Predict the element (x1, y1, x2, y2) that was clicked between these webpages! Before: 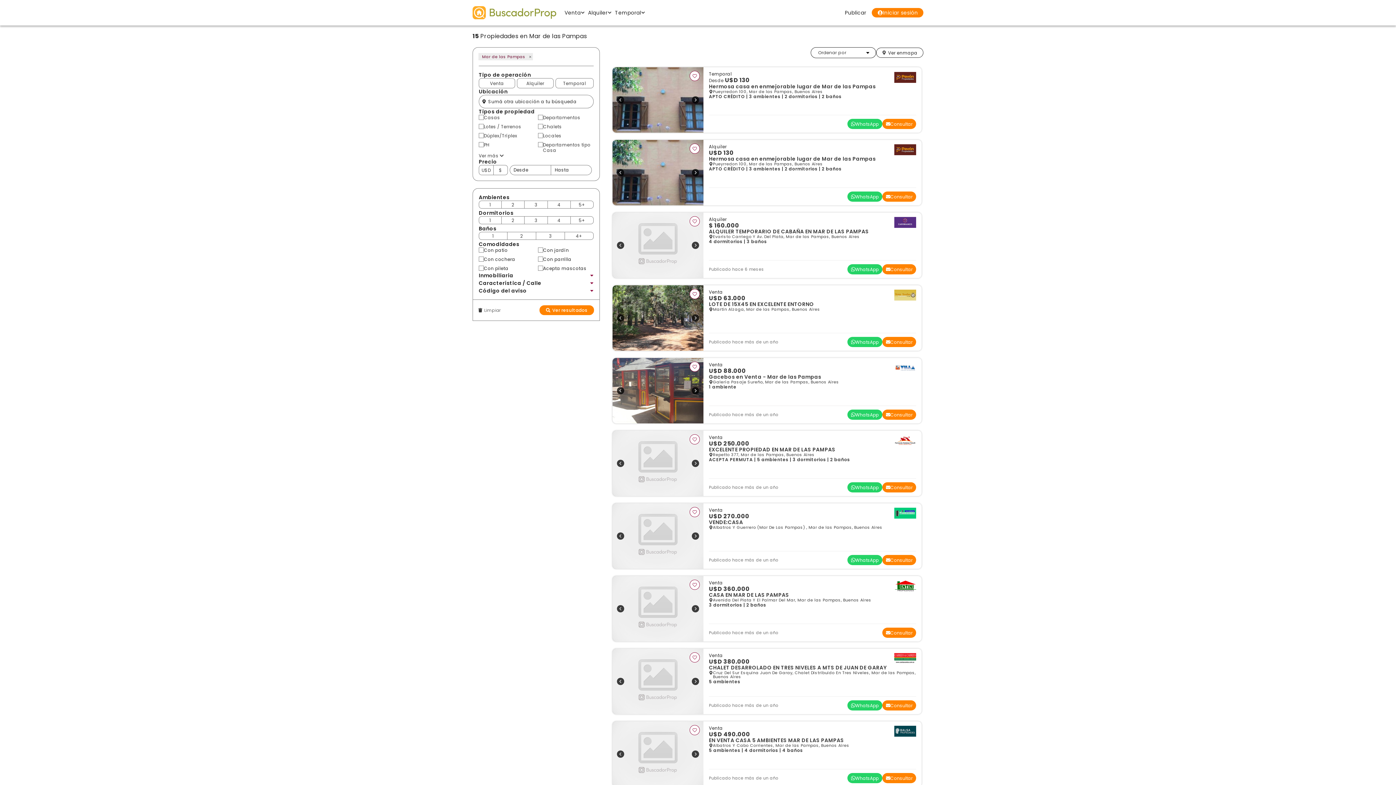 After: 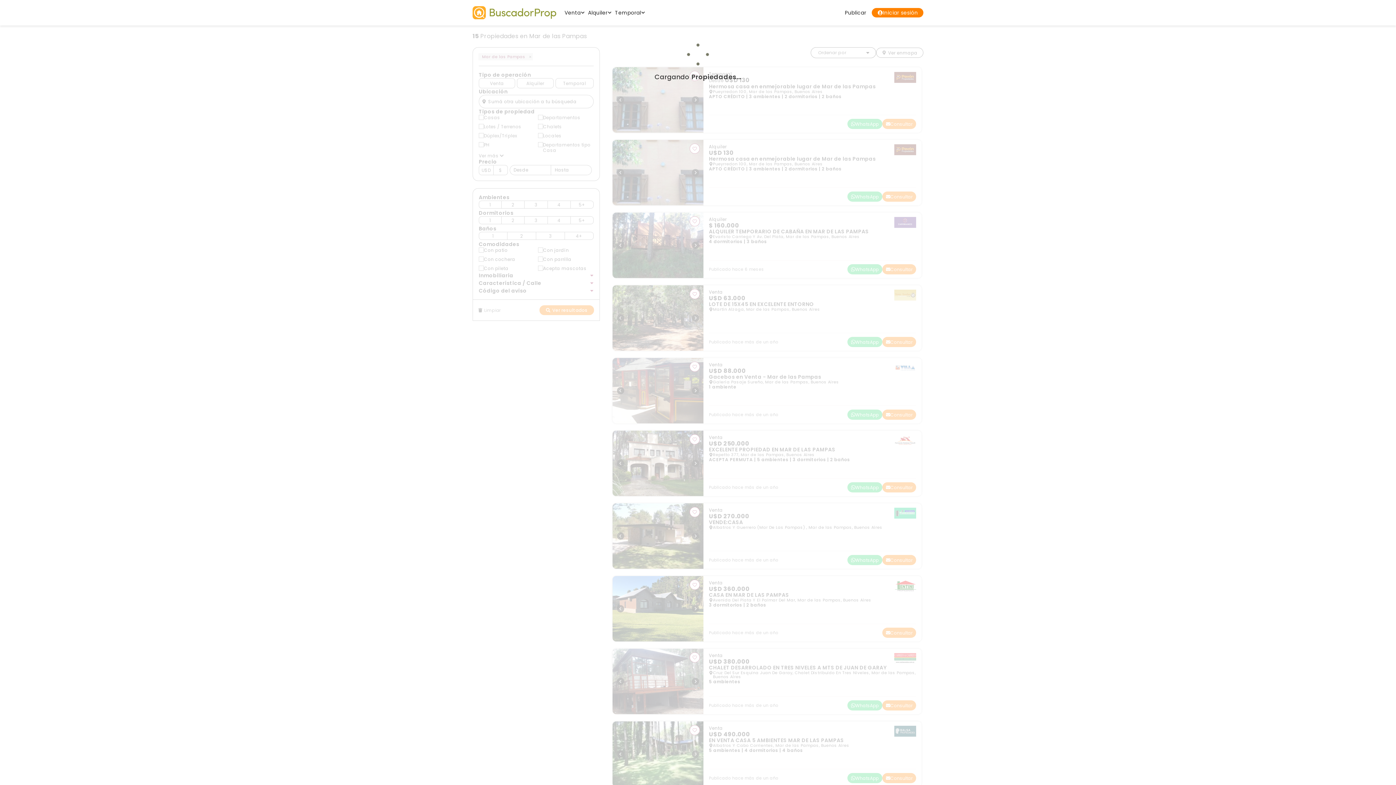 Action: label: Ver resultados bbox: (539, 305, 594, 315)